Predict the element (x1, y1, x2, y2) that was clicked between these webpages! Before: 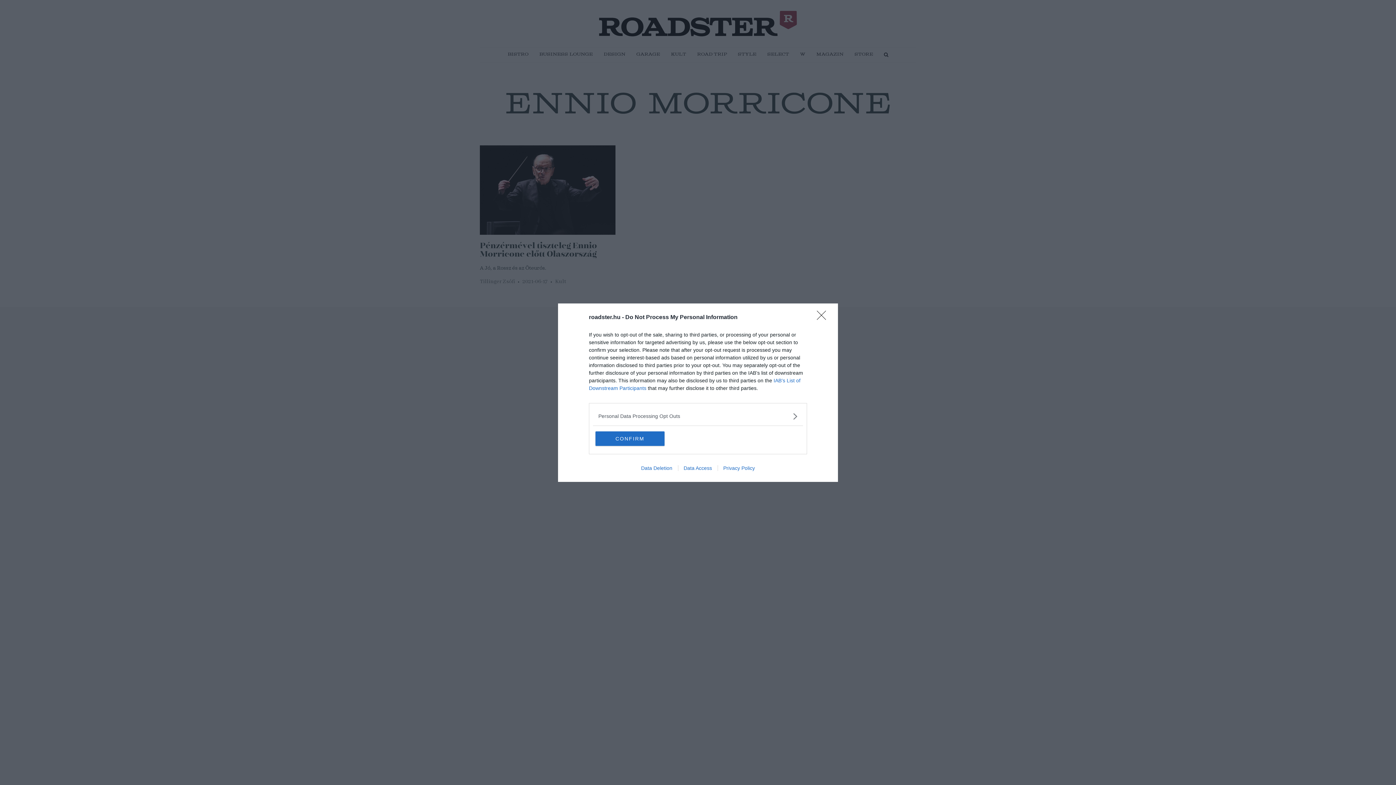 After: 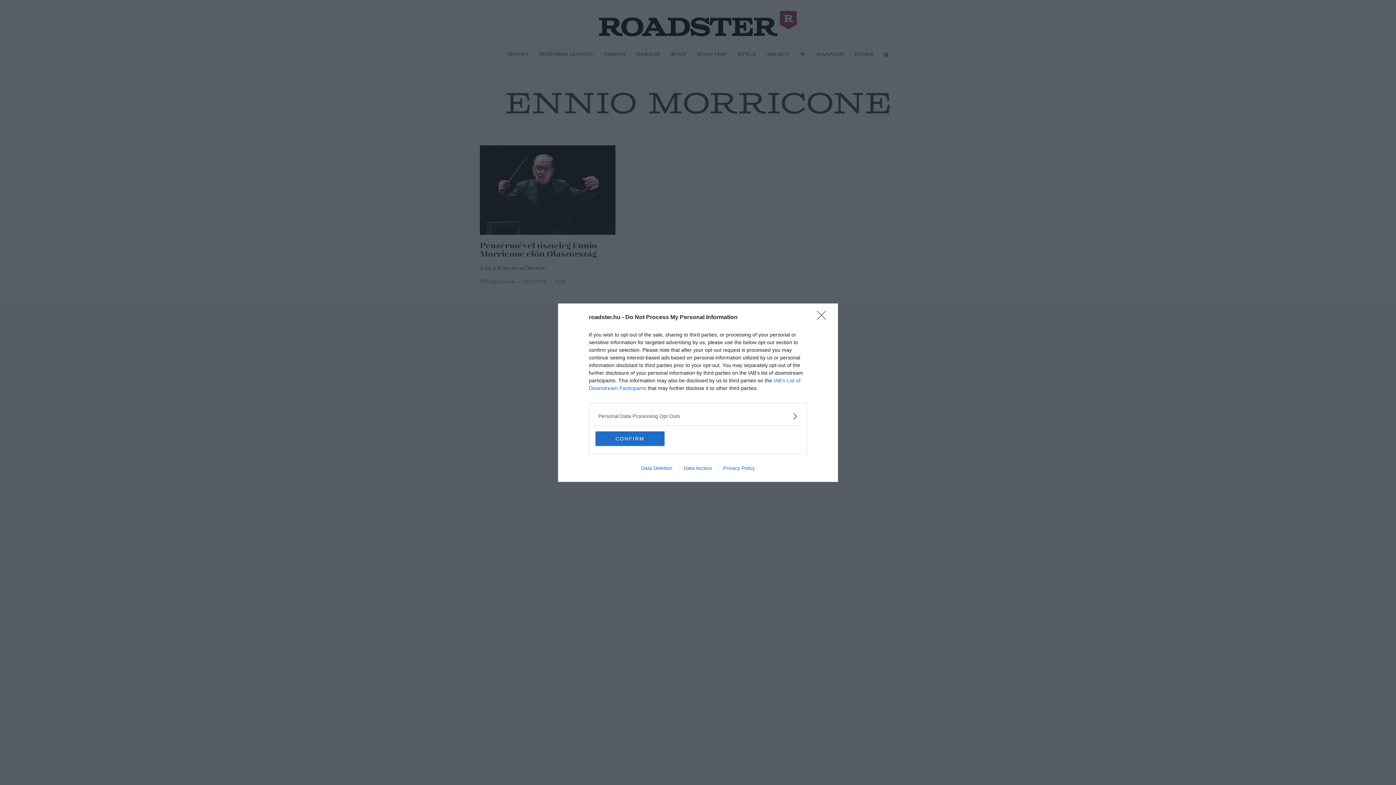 Action: label: Data Deletion bbox: (635, 465, 678, 471)